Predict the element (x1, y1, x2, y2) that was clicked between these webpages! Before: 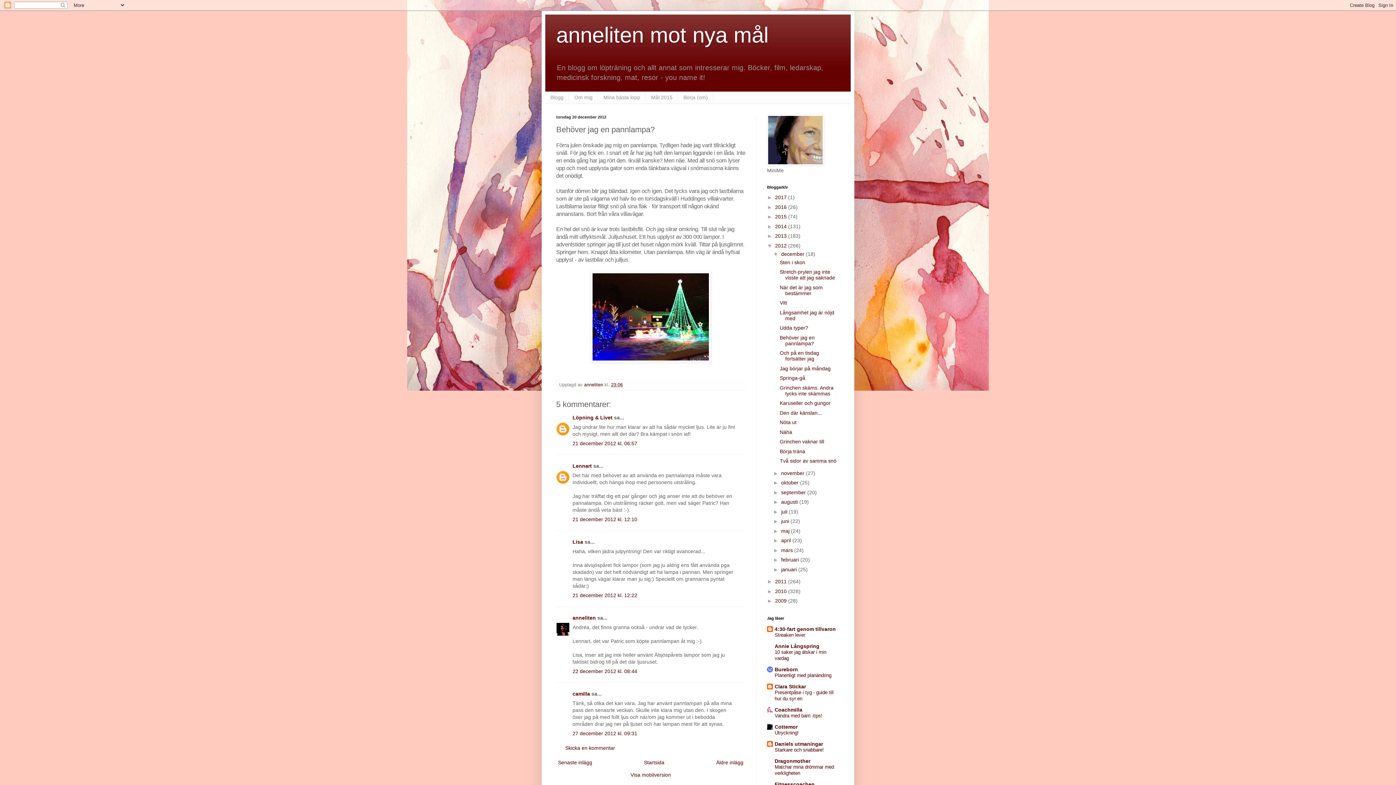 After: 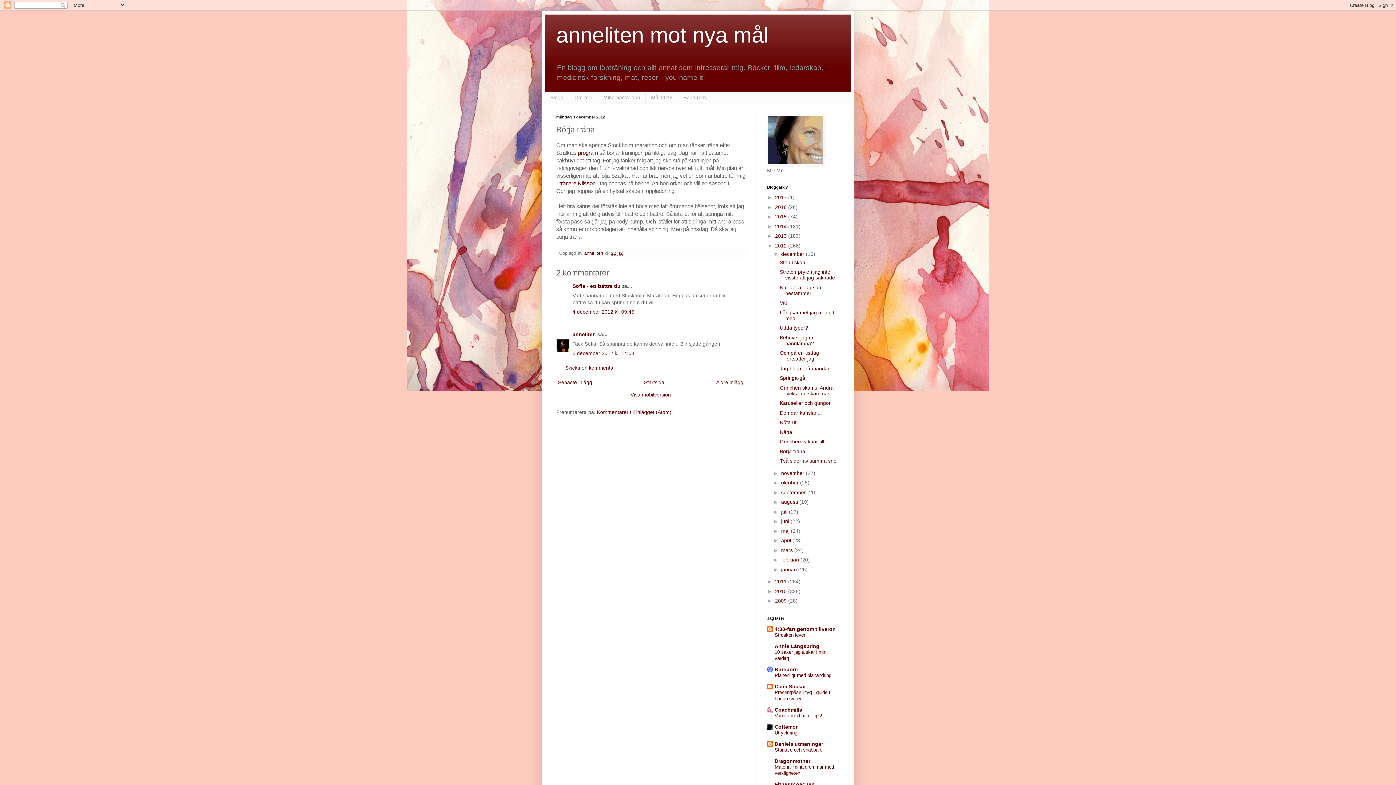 Action: label: Börja träna bbox: (779, 448, 805, 454)